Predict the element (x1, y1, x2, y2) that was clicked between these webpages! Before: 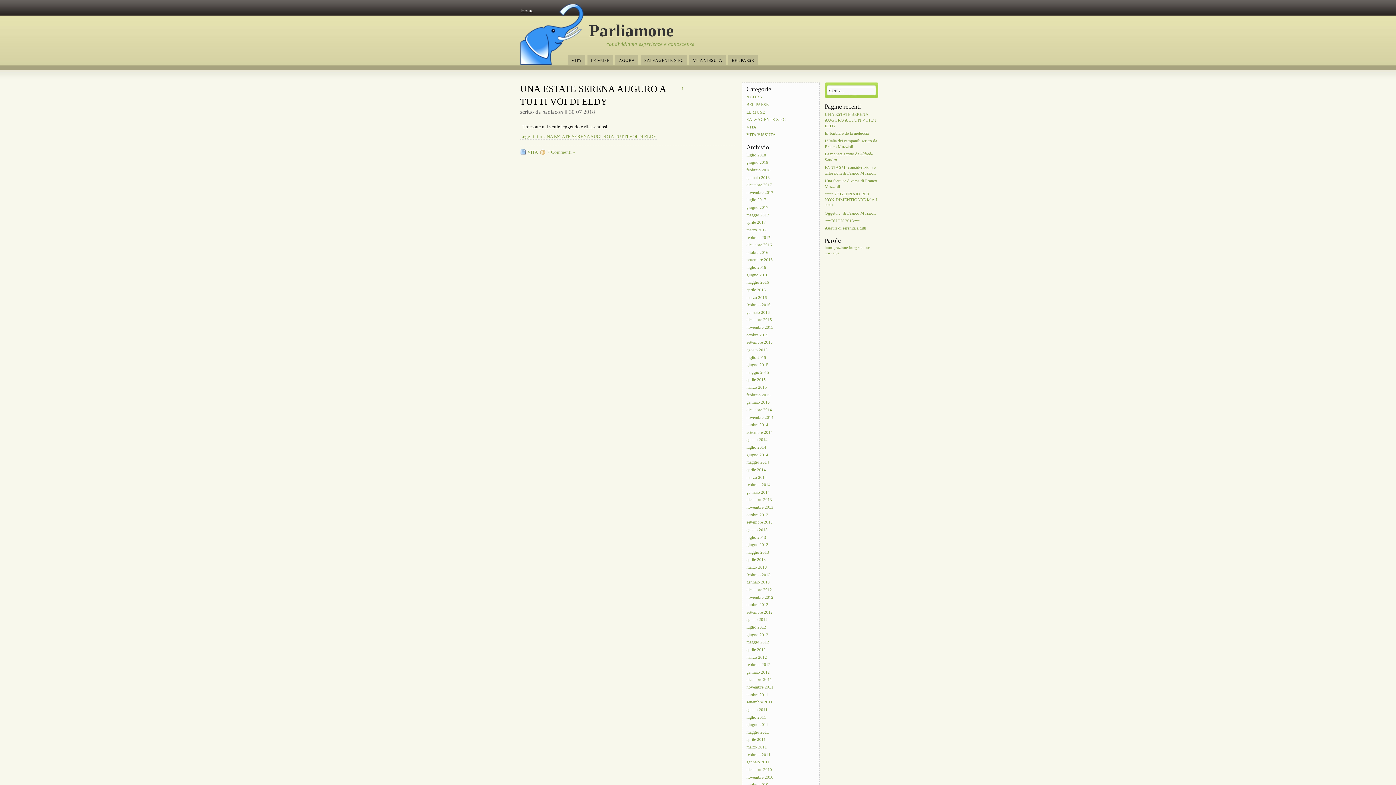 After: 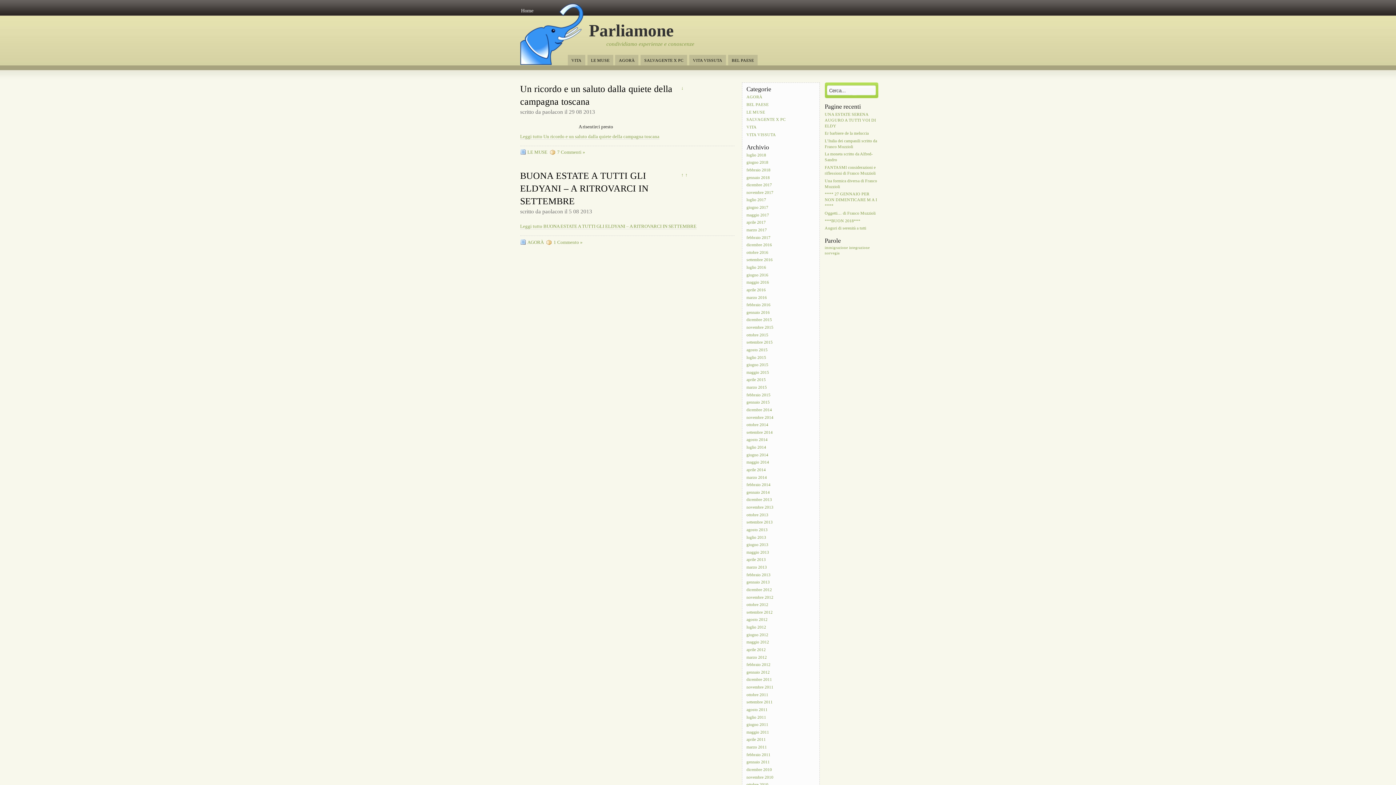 Action: bbox: (746, 526, 768, 533) label: agosto 2013